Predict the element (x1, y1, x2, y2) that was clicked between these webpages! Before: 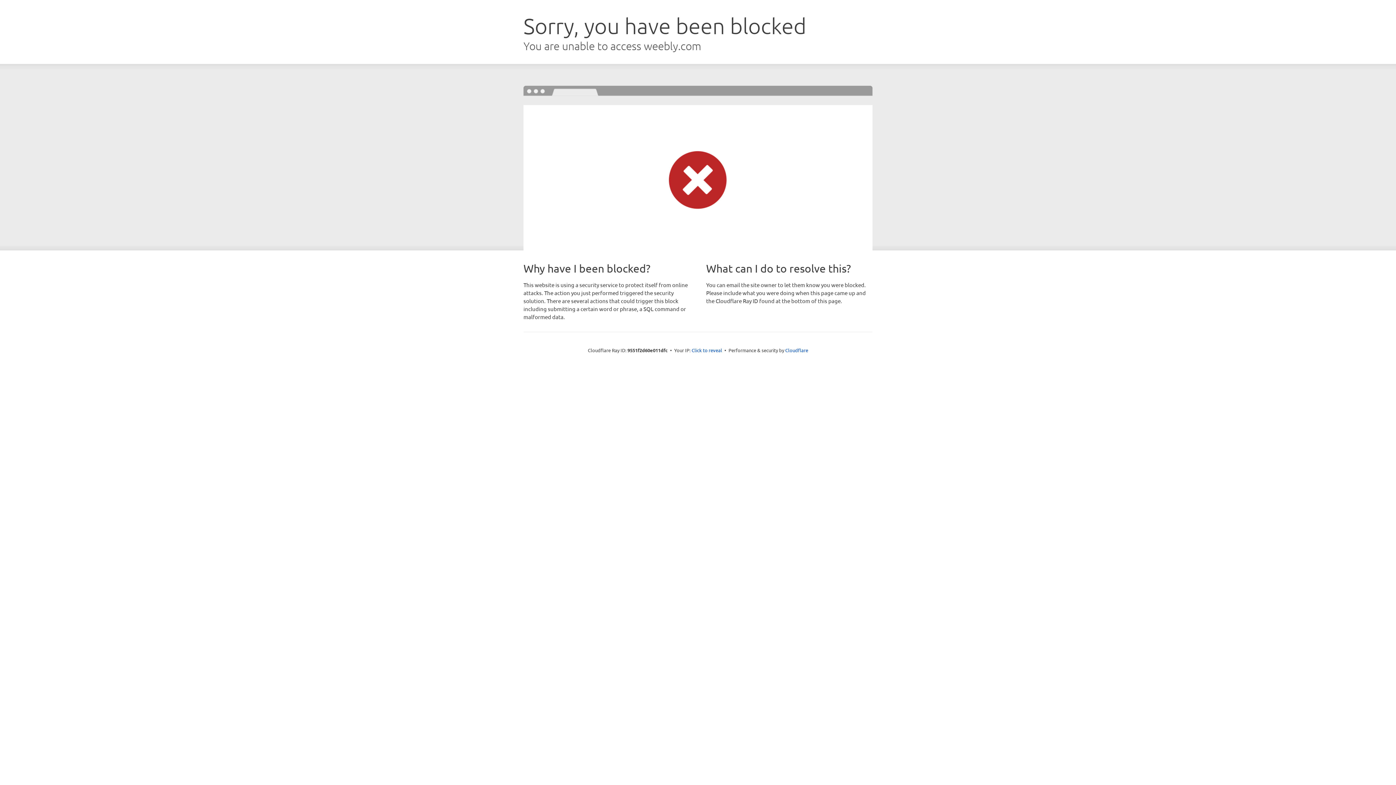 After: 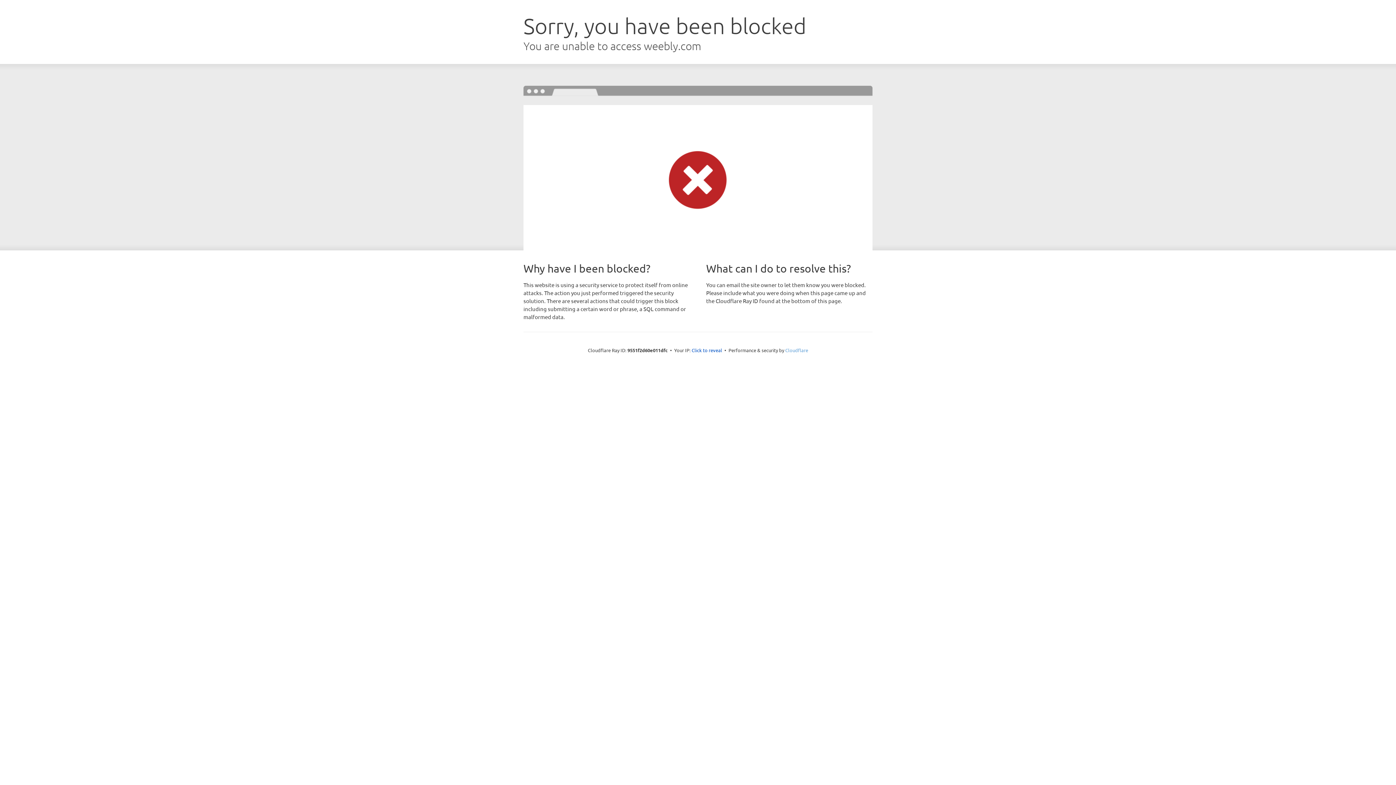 Action: label: Cloudflare bbox: (785, 347, 808, 353)